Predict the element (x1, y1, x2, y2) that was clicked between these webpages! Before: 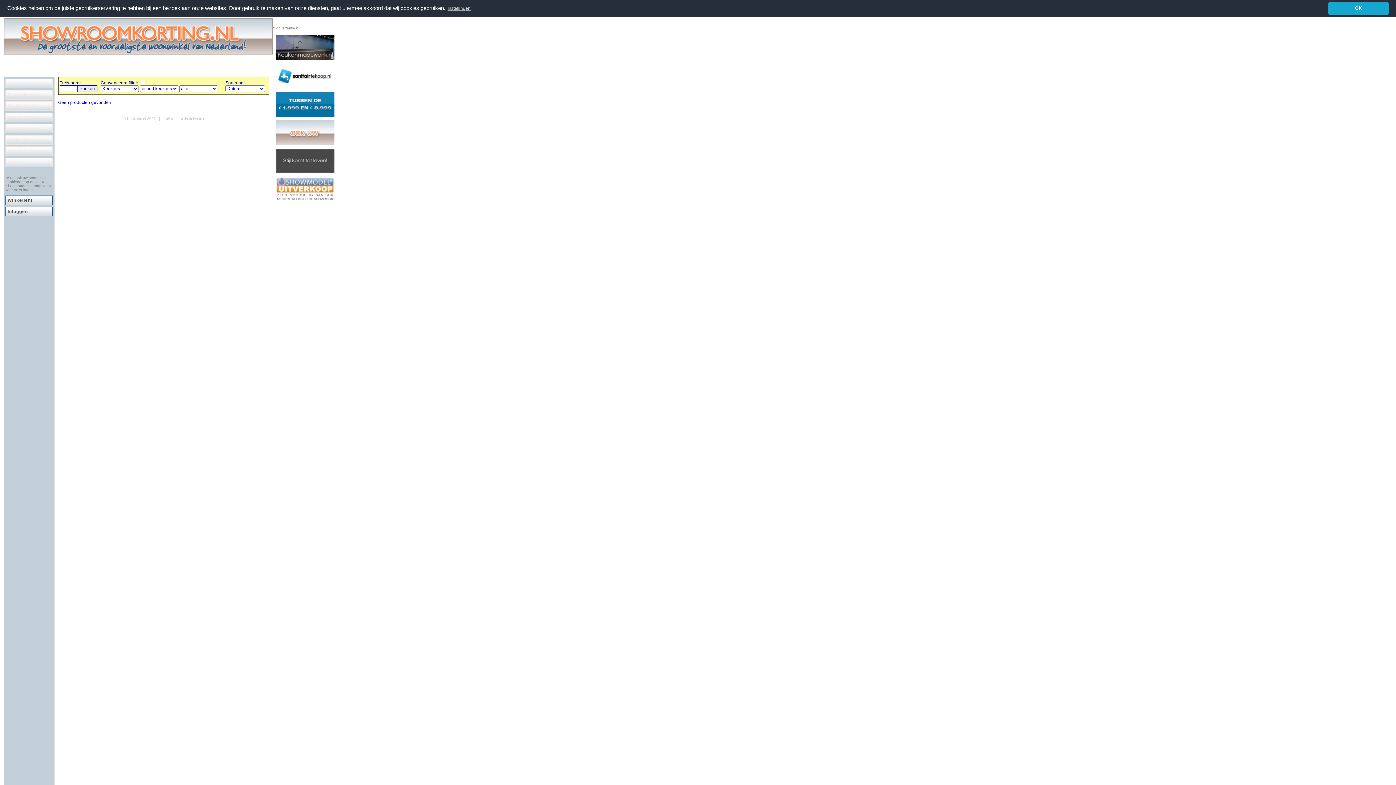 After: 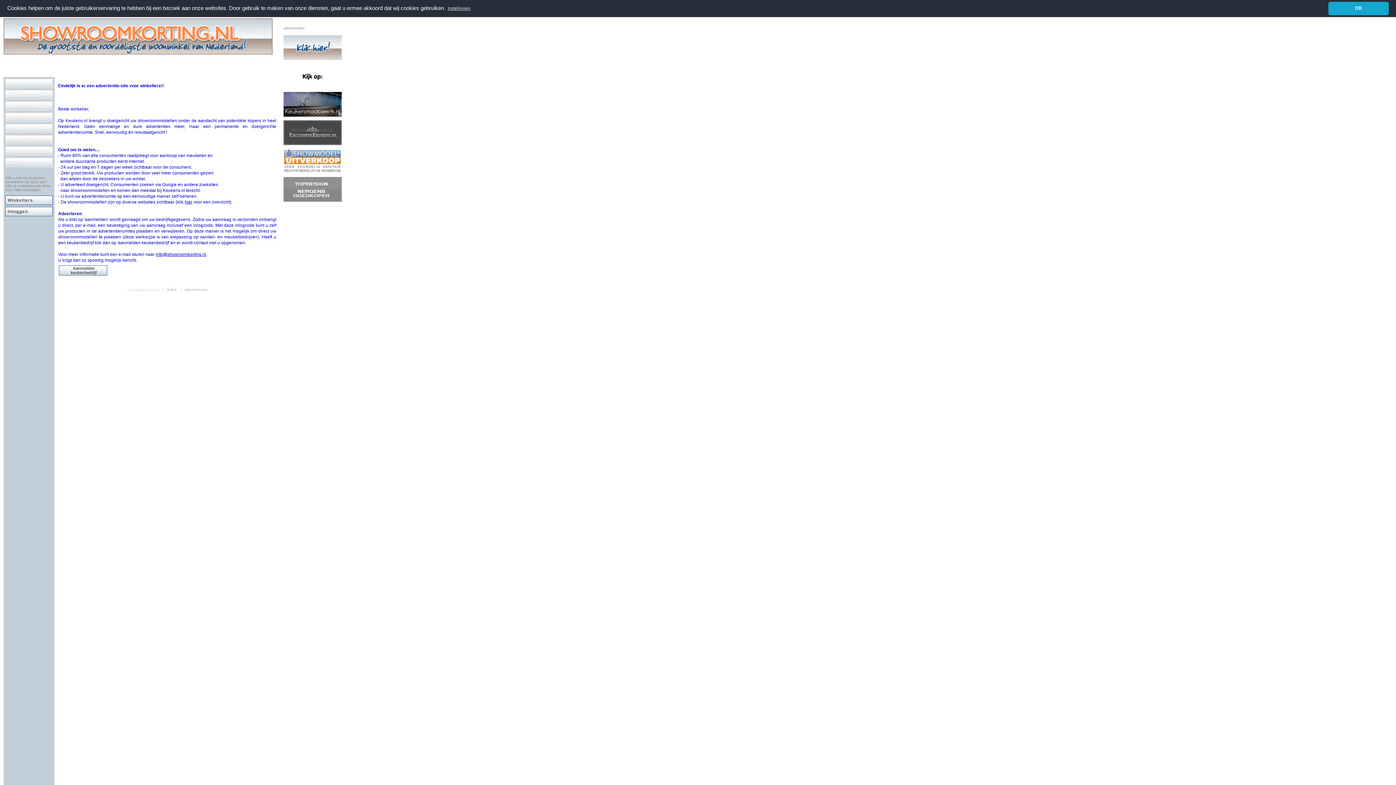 Action: bbox: (5, 195, 52, 205) label: Winkeliers